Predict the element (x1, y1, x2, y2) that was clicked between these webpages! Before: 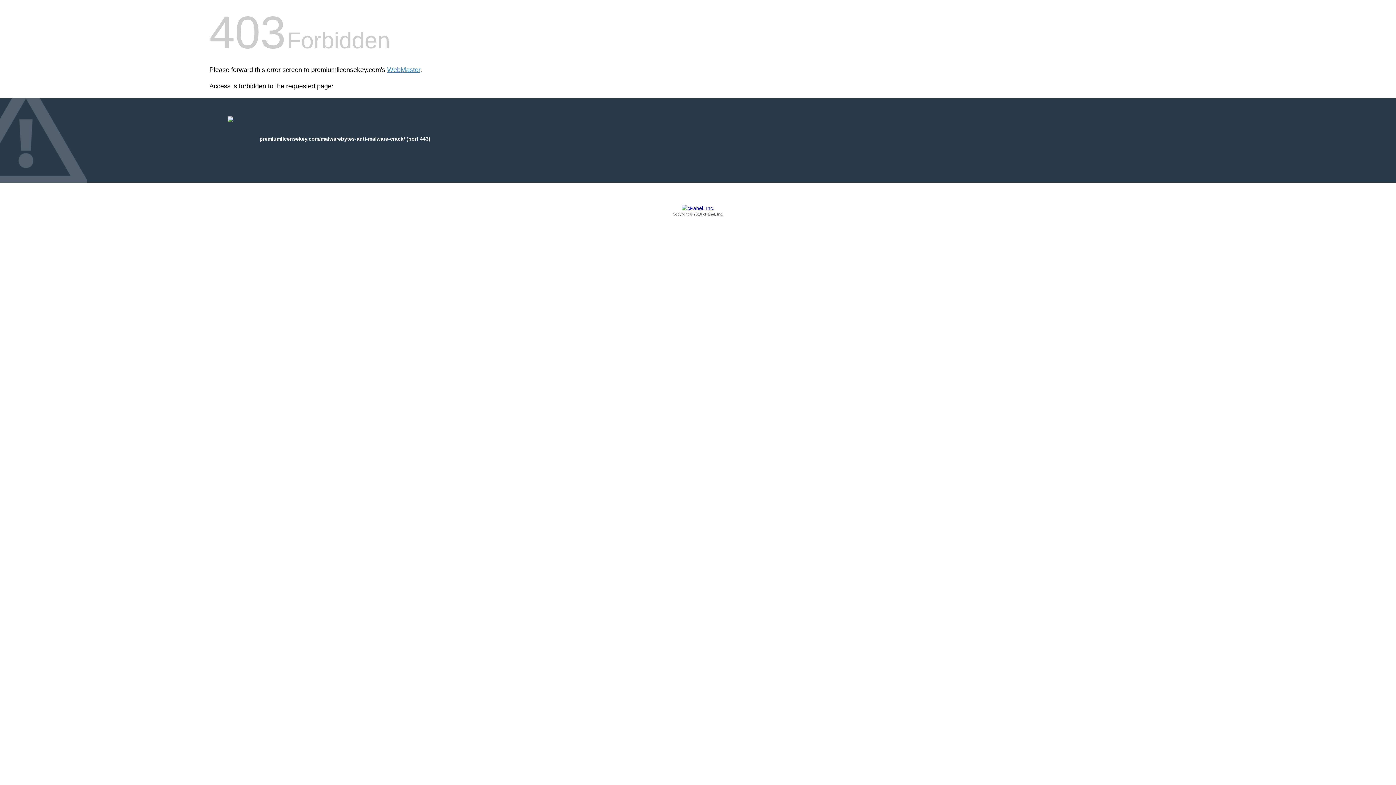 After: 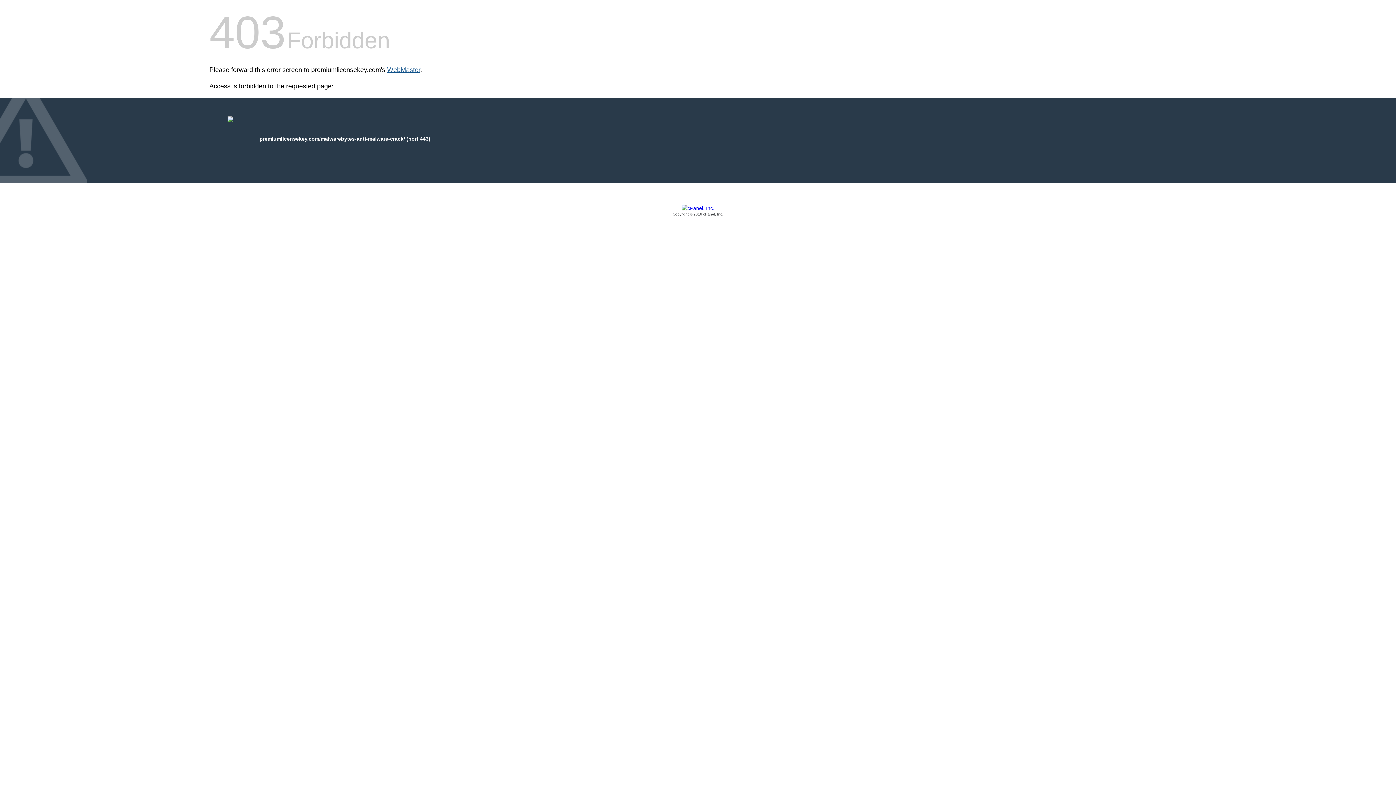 Action: label: WebMaster bbox: (387, 66, 420, 73)